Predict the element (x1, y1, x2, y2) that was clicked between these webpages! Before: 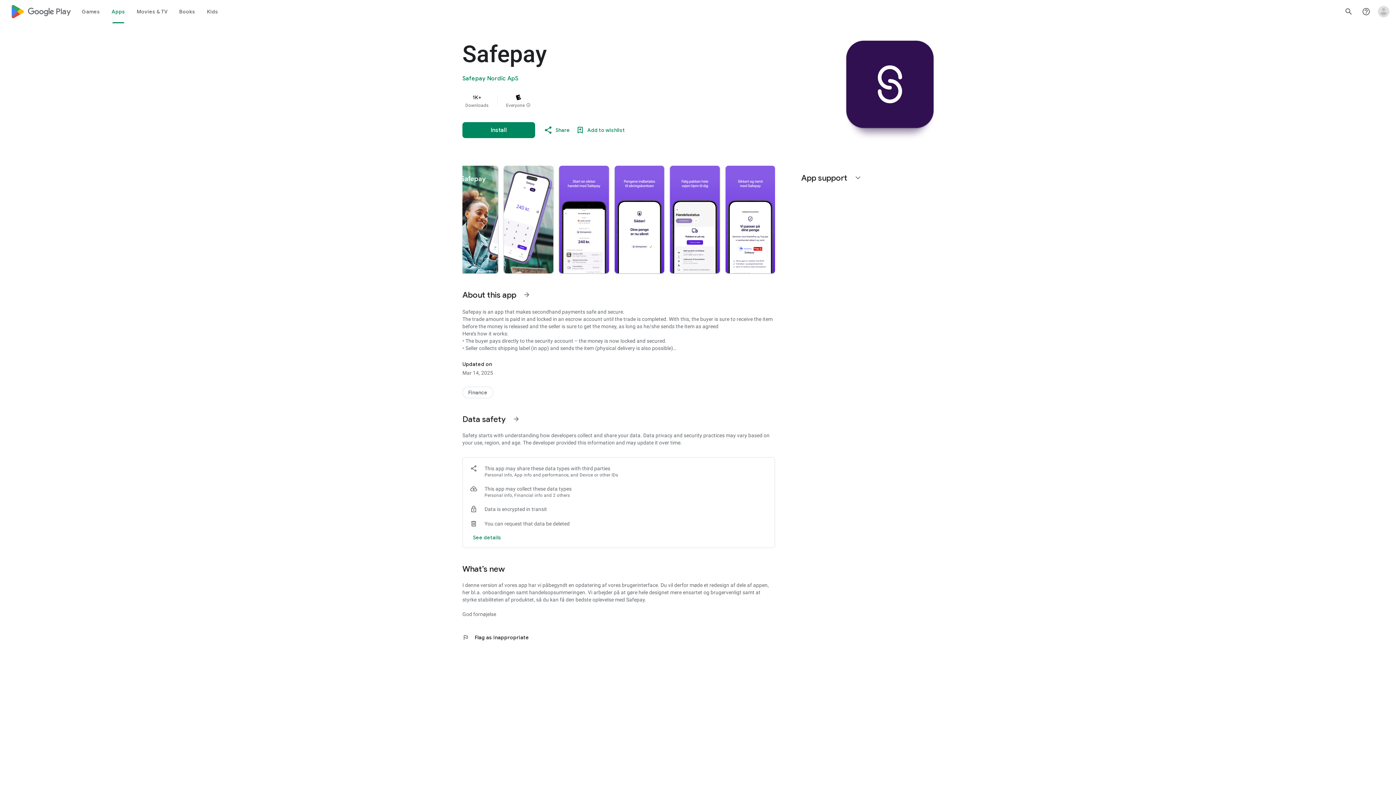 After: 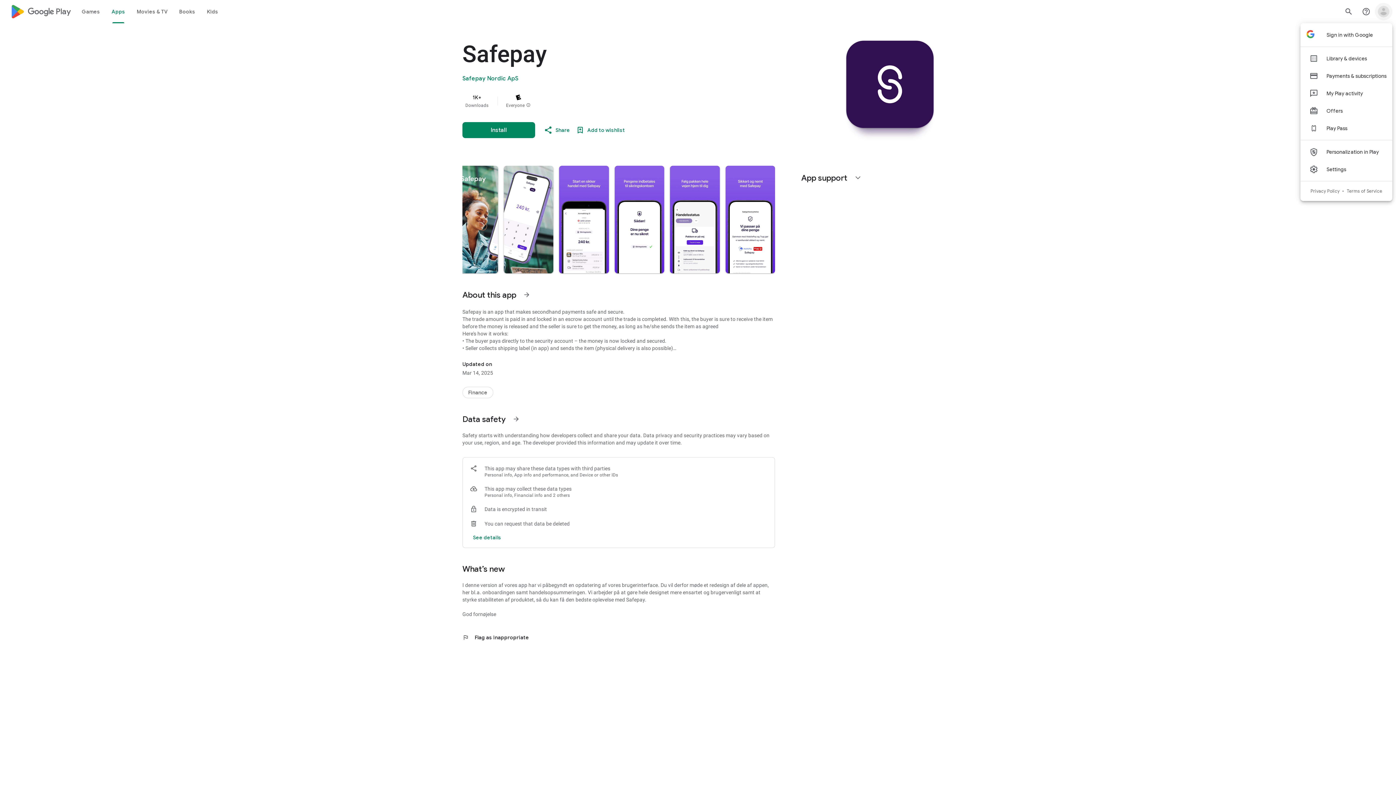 Action: bbox: (1375, 2, 1392, 20) label: Open account menu